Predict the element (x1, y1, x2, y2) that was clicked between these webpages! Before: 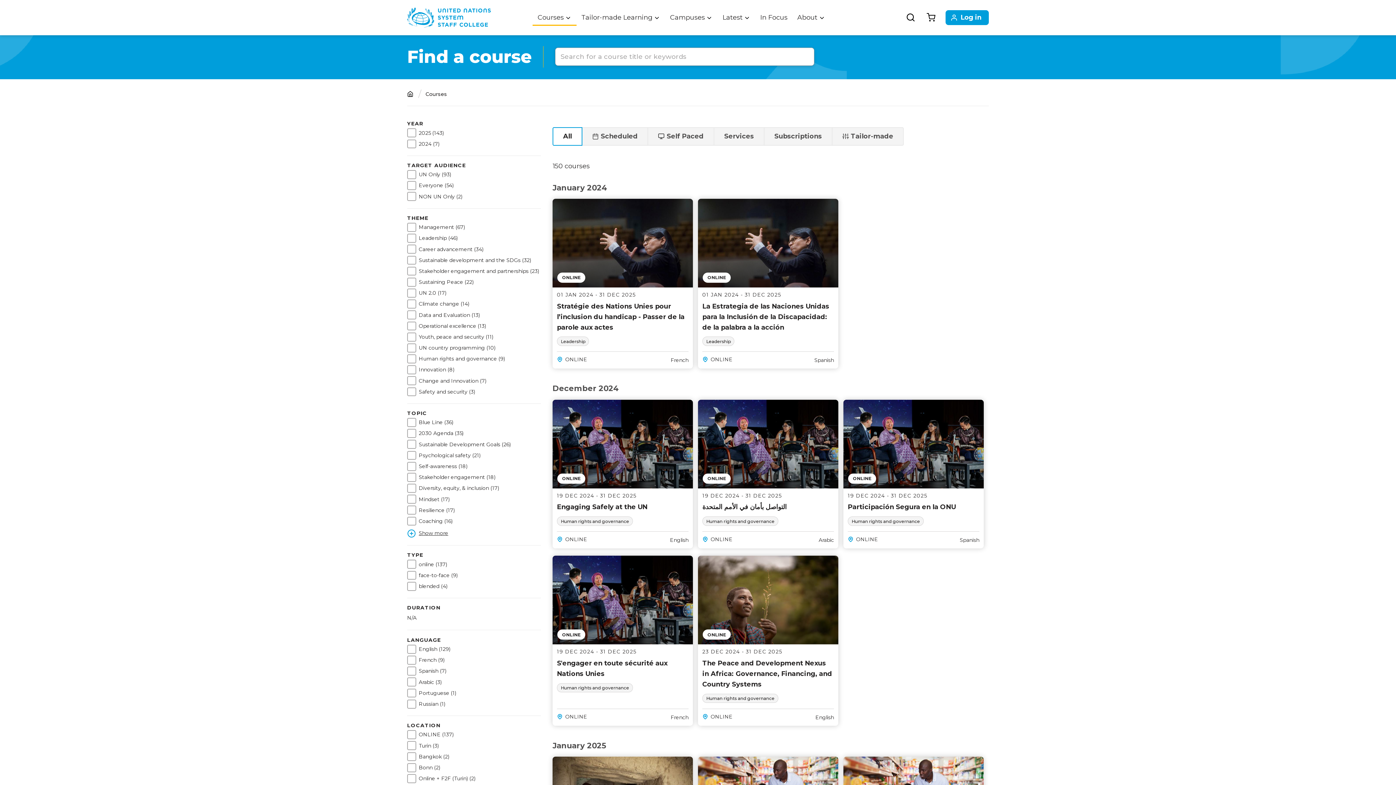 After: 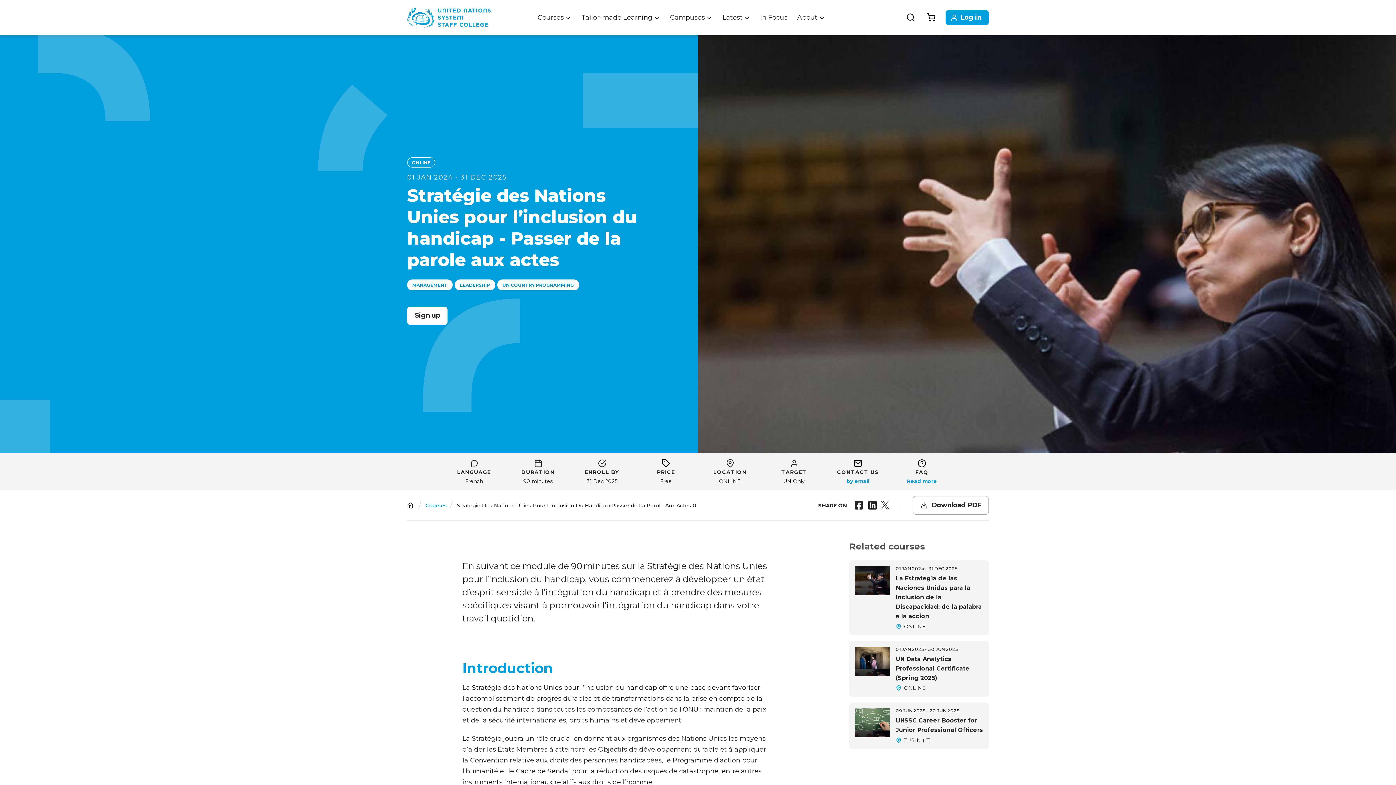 Action: label: ONLINE
01 JAN 2024 - 31 DEC 2025
Stratégie des Nations Unies pour l’inclusion du handicap - Passer de la parole aux actes
Leadership
ONLINE
French bbox: (552, 198, 693, 368)